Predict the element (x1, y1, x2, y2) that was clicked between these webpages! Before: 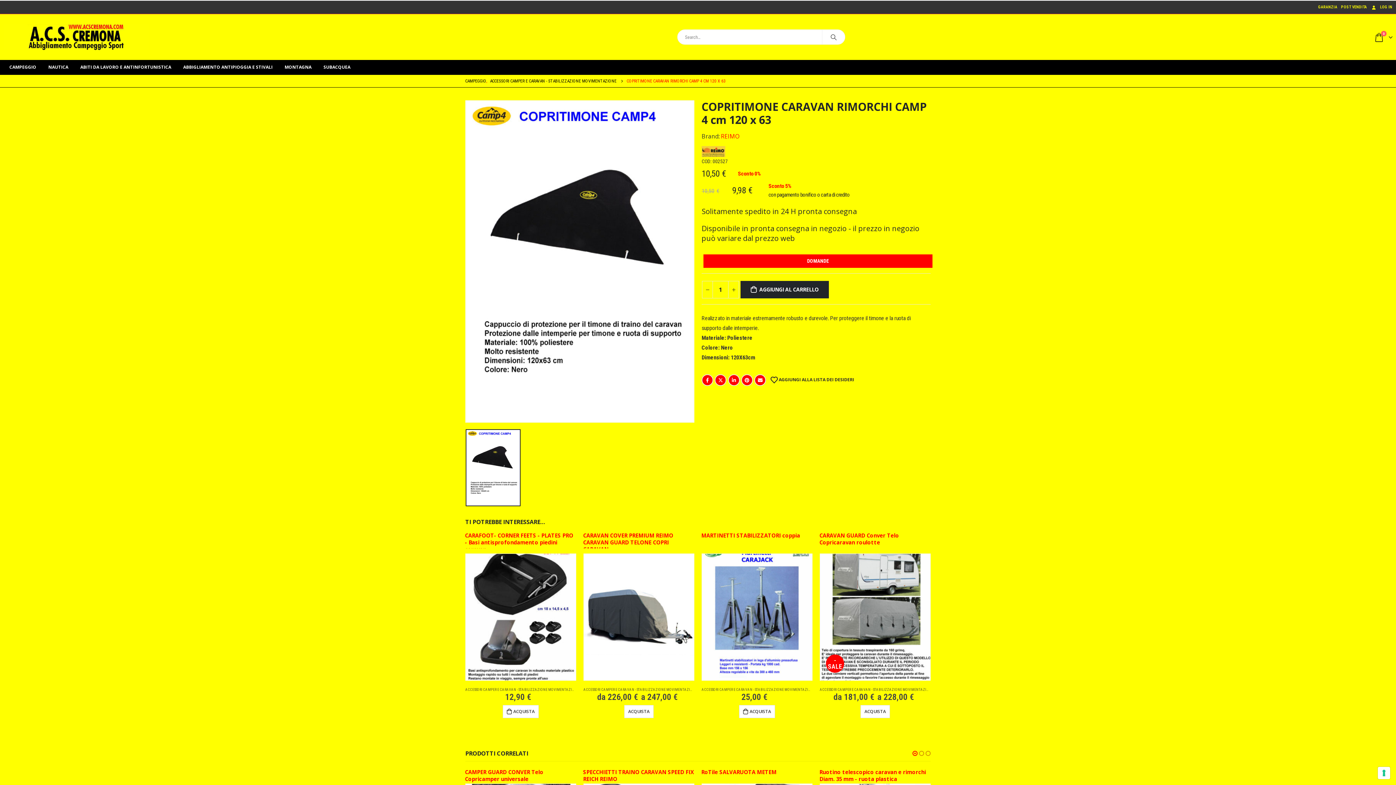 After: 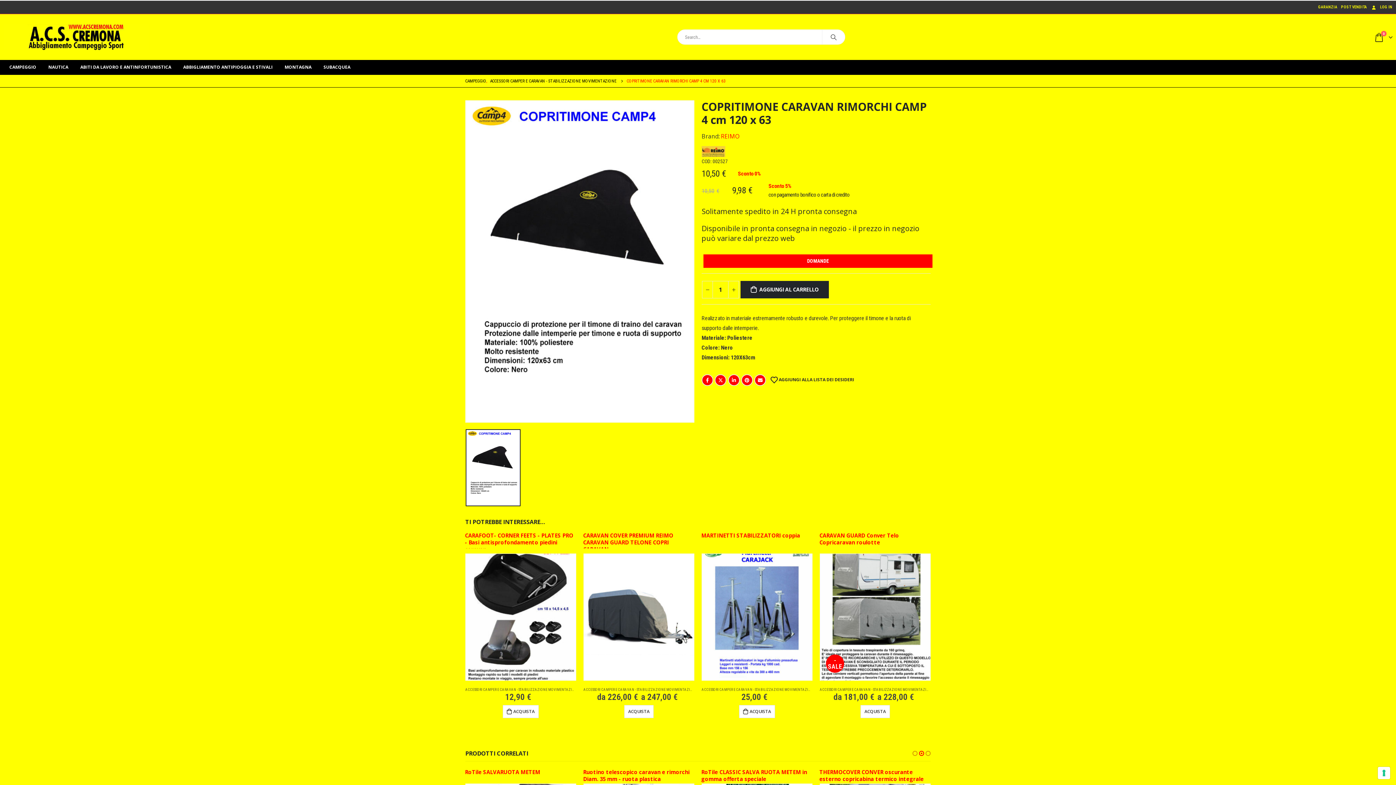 Action: label: owl-dot bbox: (918, 749, 925, 758)